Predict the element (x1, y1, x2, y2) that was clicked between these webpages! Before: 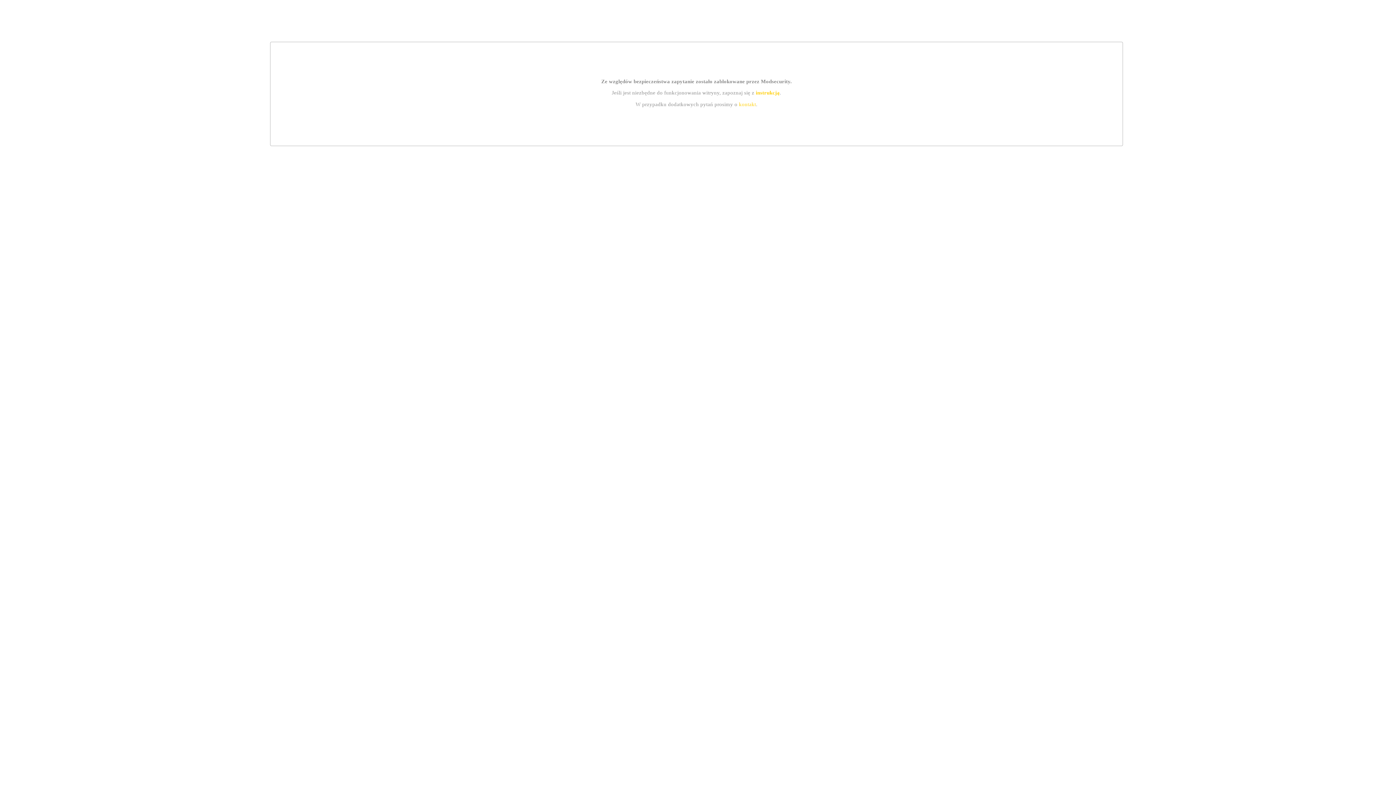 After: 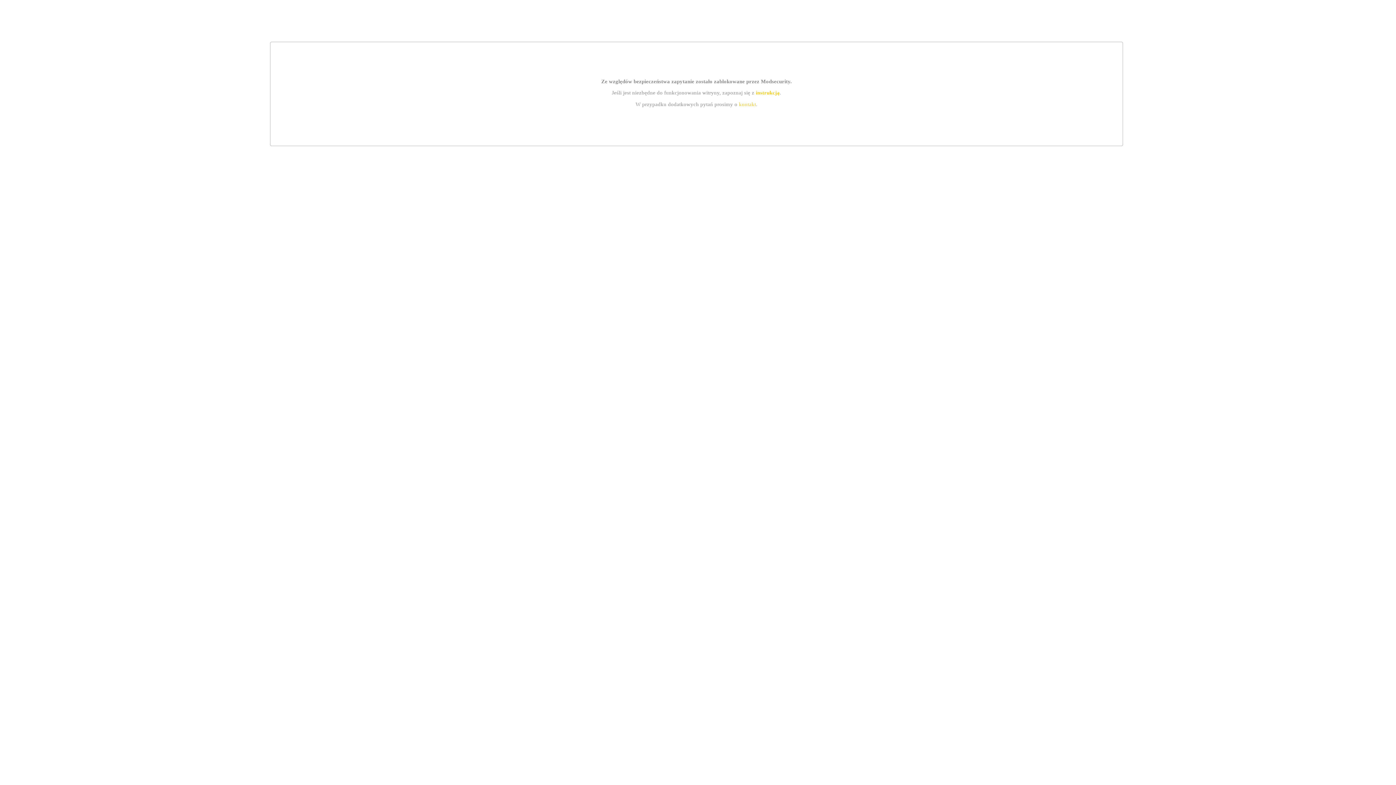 Action: bbox: (755, 89, 779, 95) label: instrukcją